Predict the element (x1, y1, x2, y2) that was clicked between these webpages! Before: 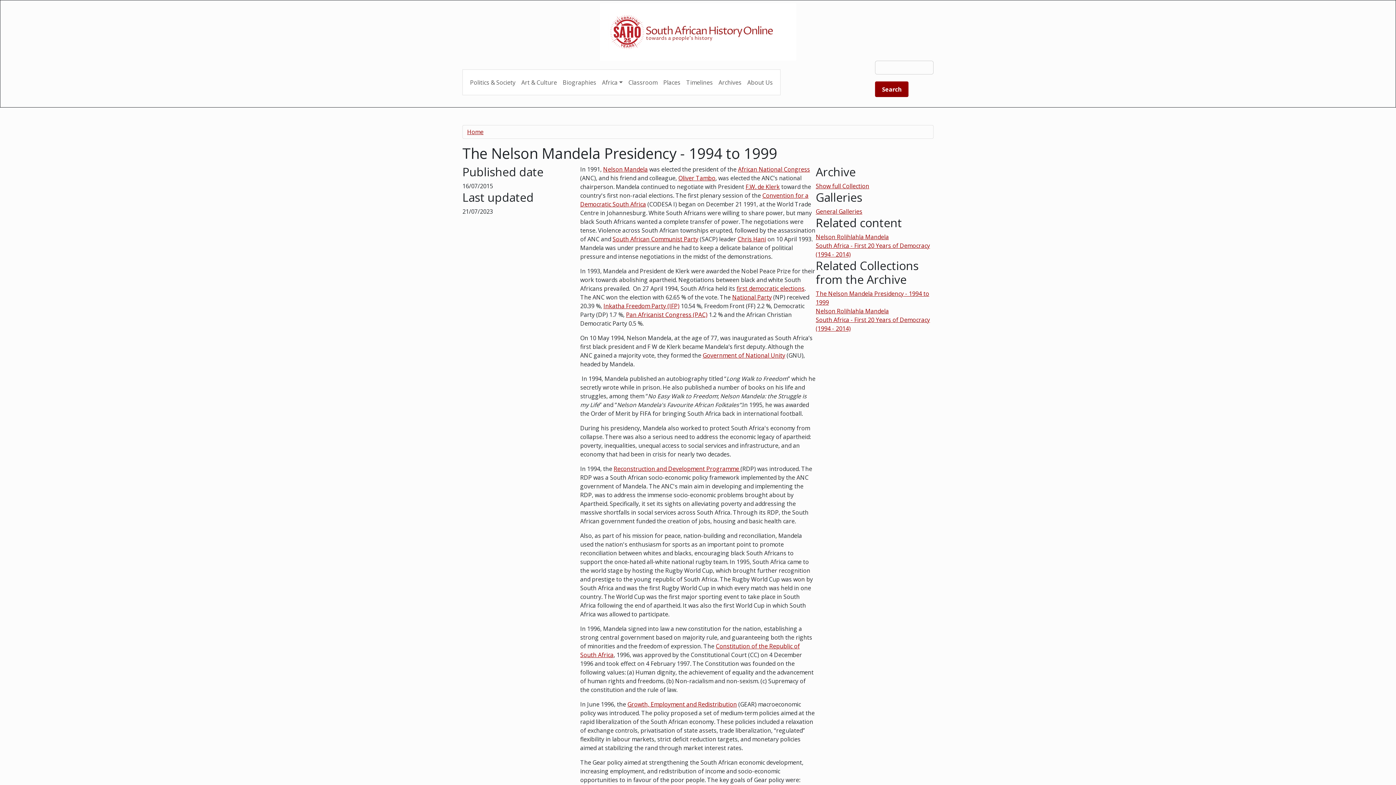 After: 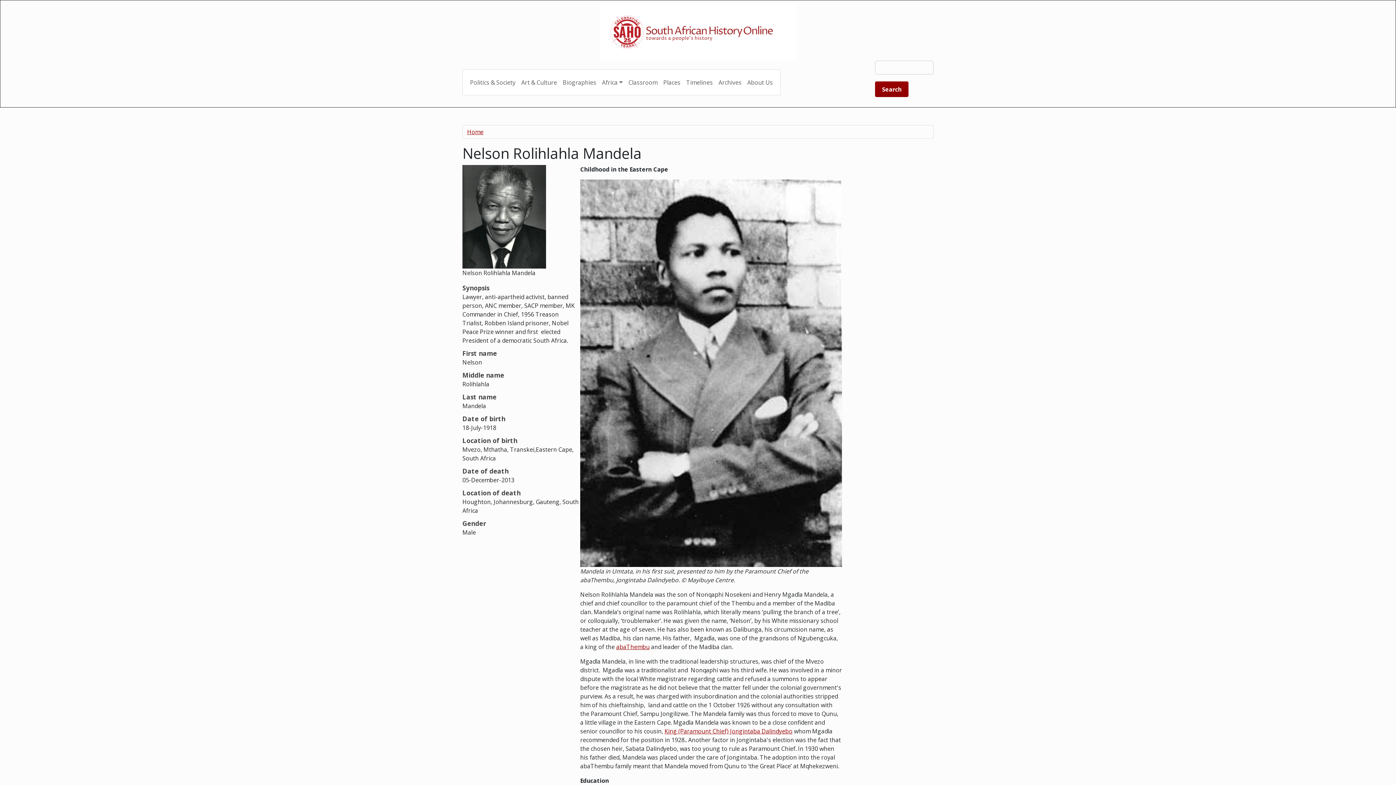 Action: label: Nelson Rolihlahla Mandela bbox: (816, 232, 889, 240)